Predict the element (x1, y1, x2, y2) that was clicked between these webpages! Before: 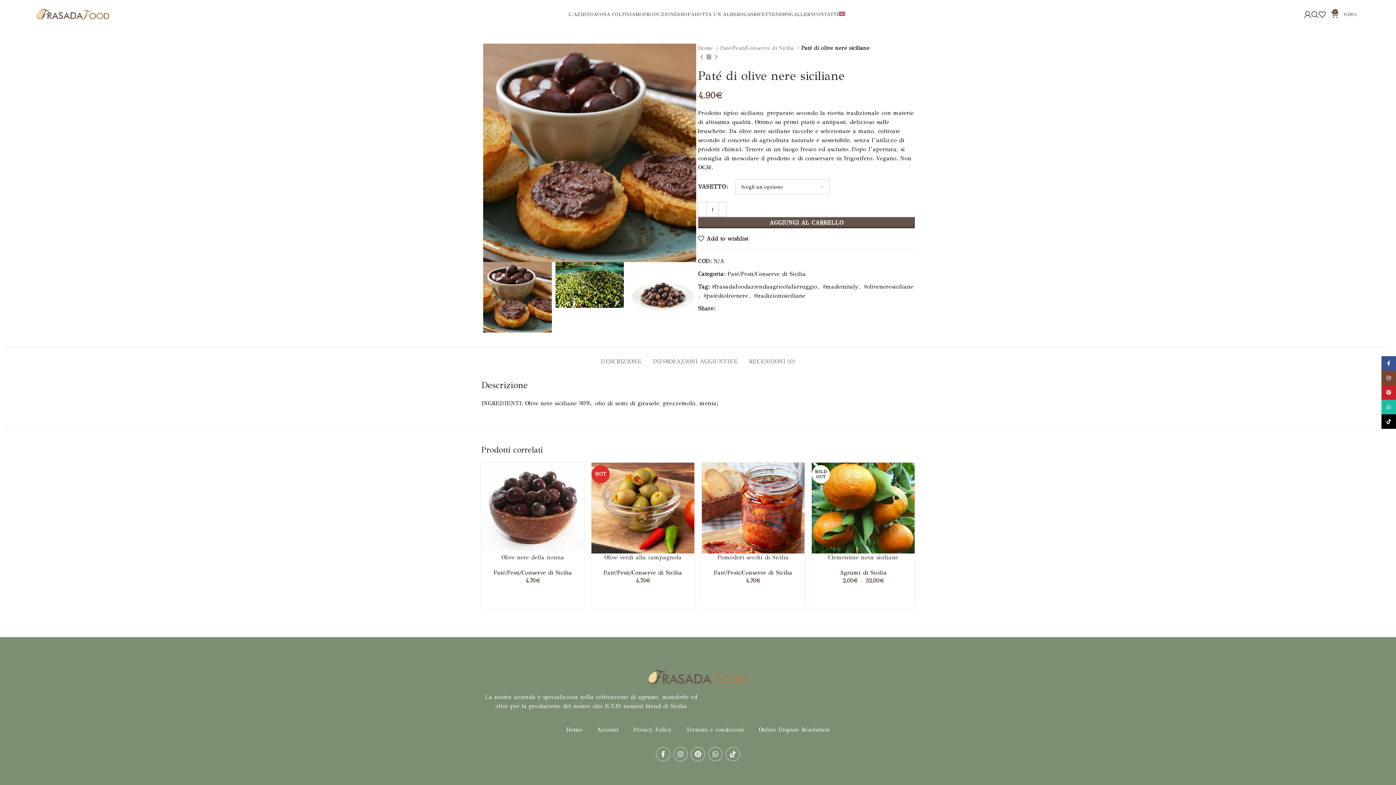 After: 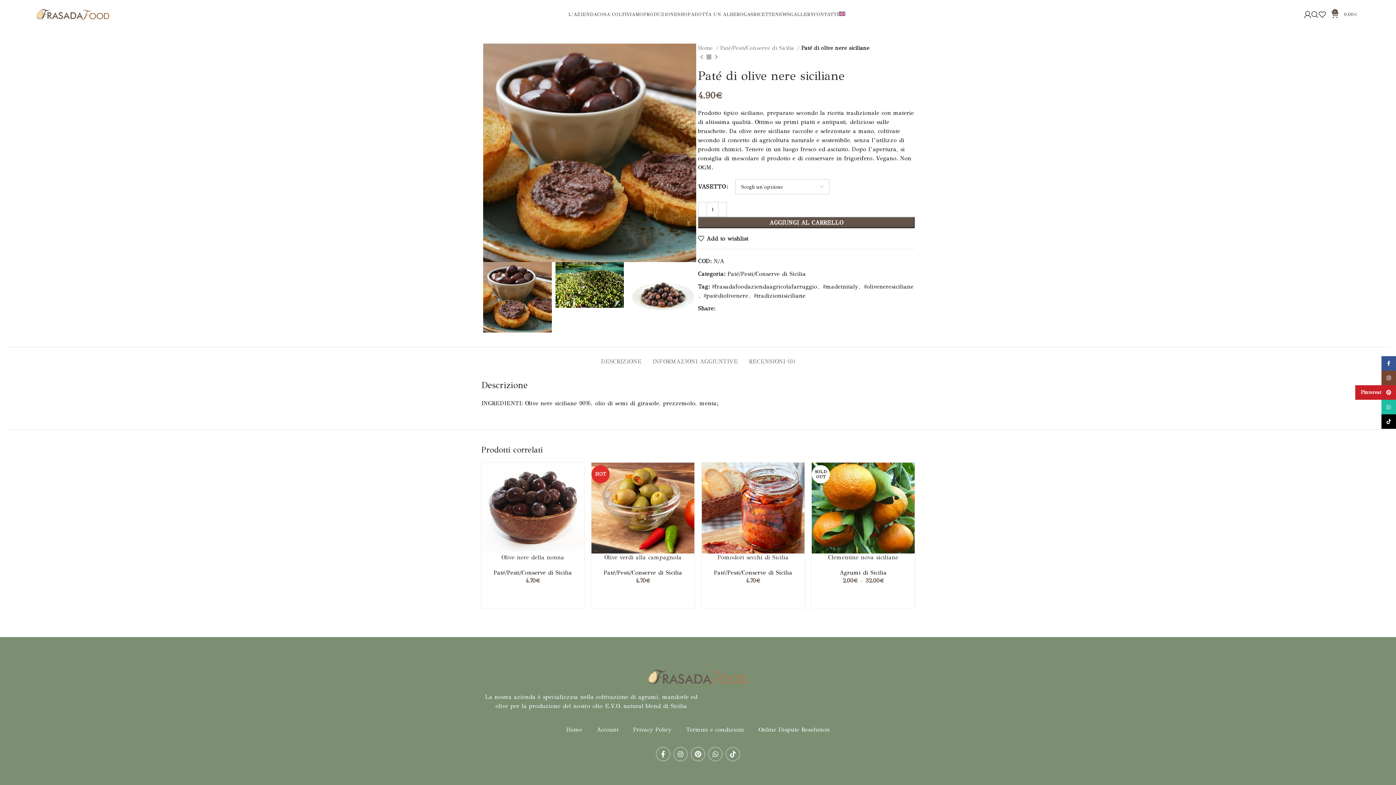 Action: bbox: (1381, 385, 1396, 400) label: Pinterest social link